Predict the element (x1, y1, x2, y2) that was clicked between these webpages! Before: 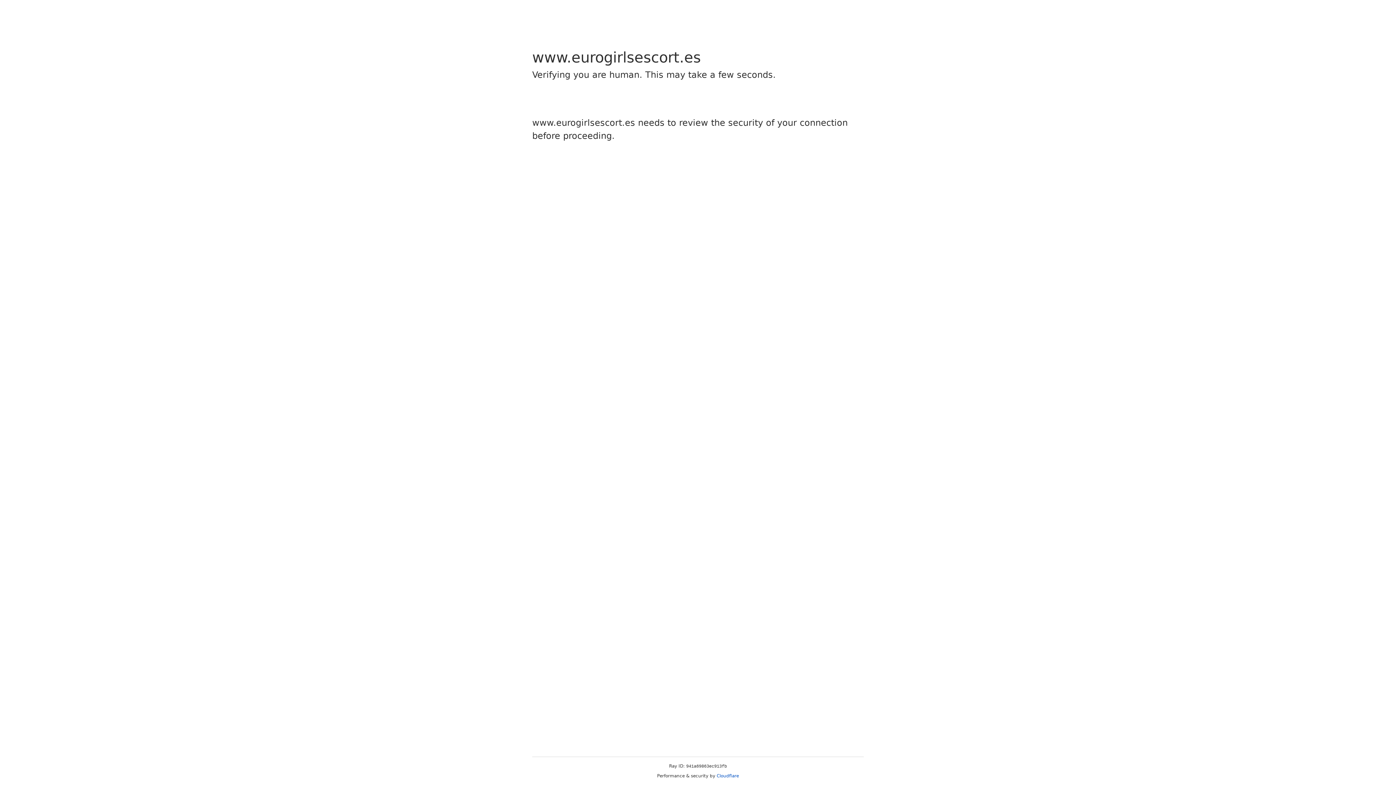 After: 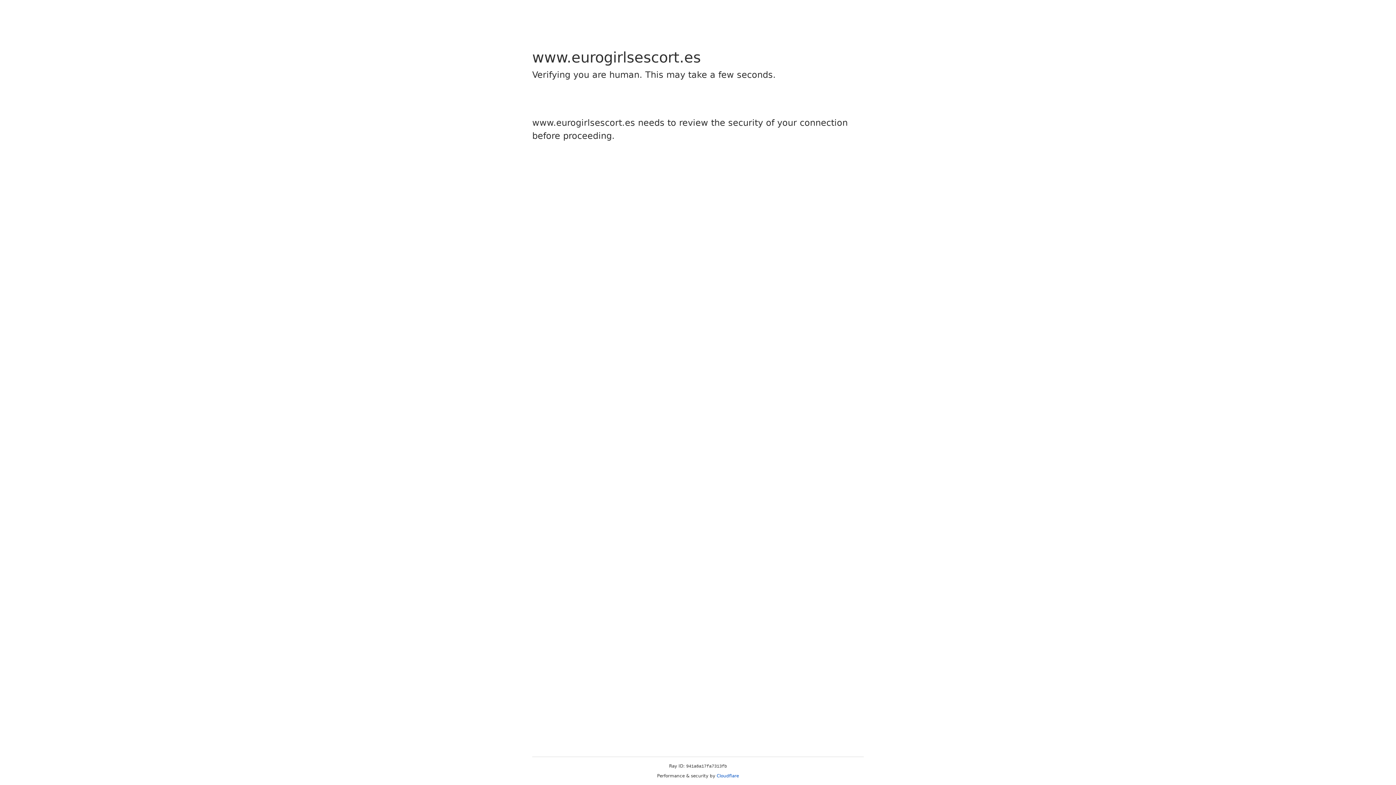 Action: label: Cloudflare bbox: (716, 773, 739, 778)